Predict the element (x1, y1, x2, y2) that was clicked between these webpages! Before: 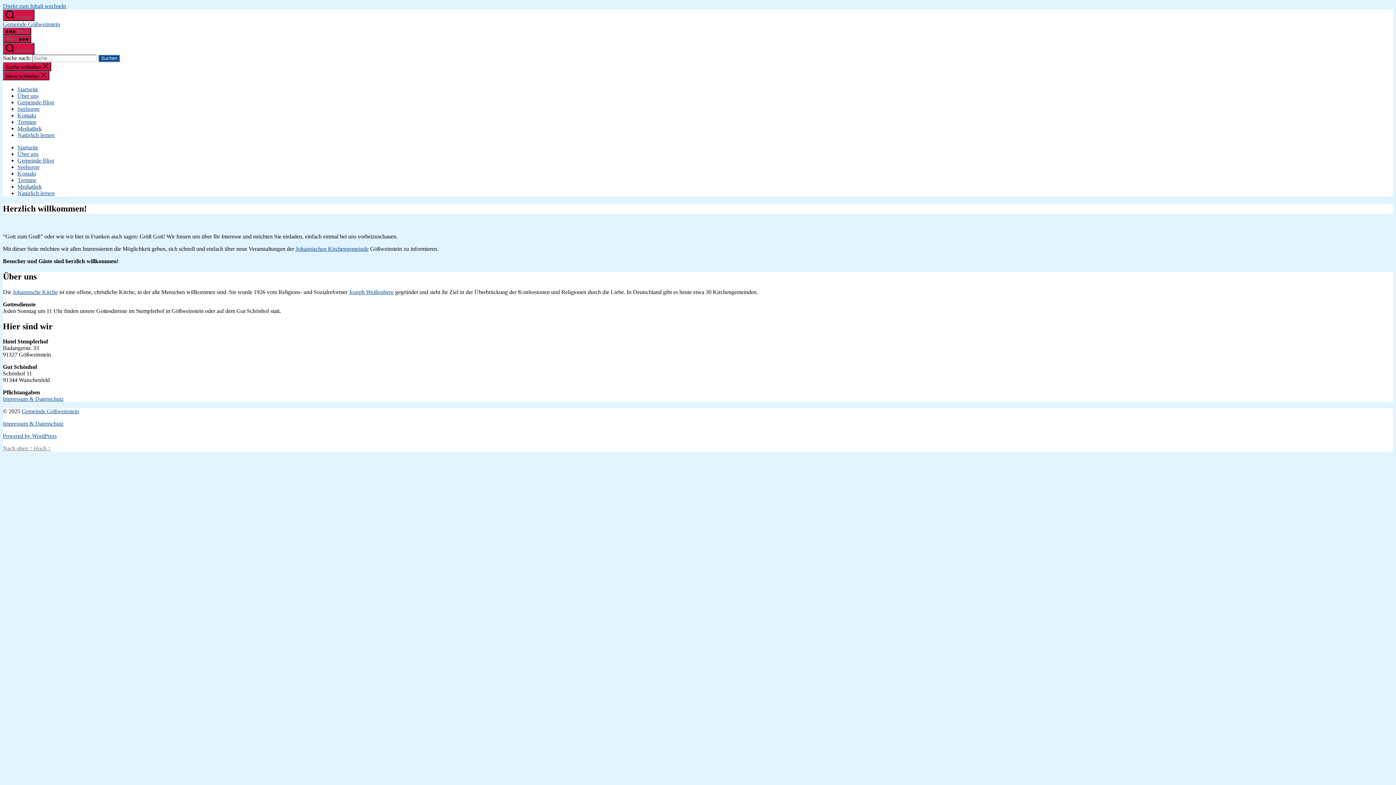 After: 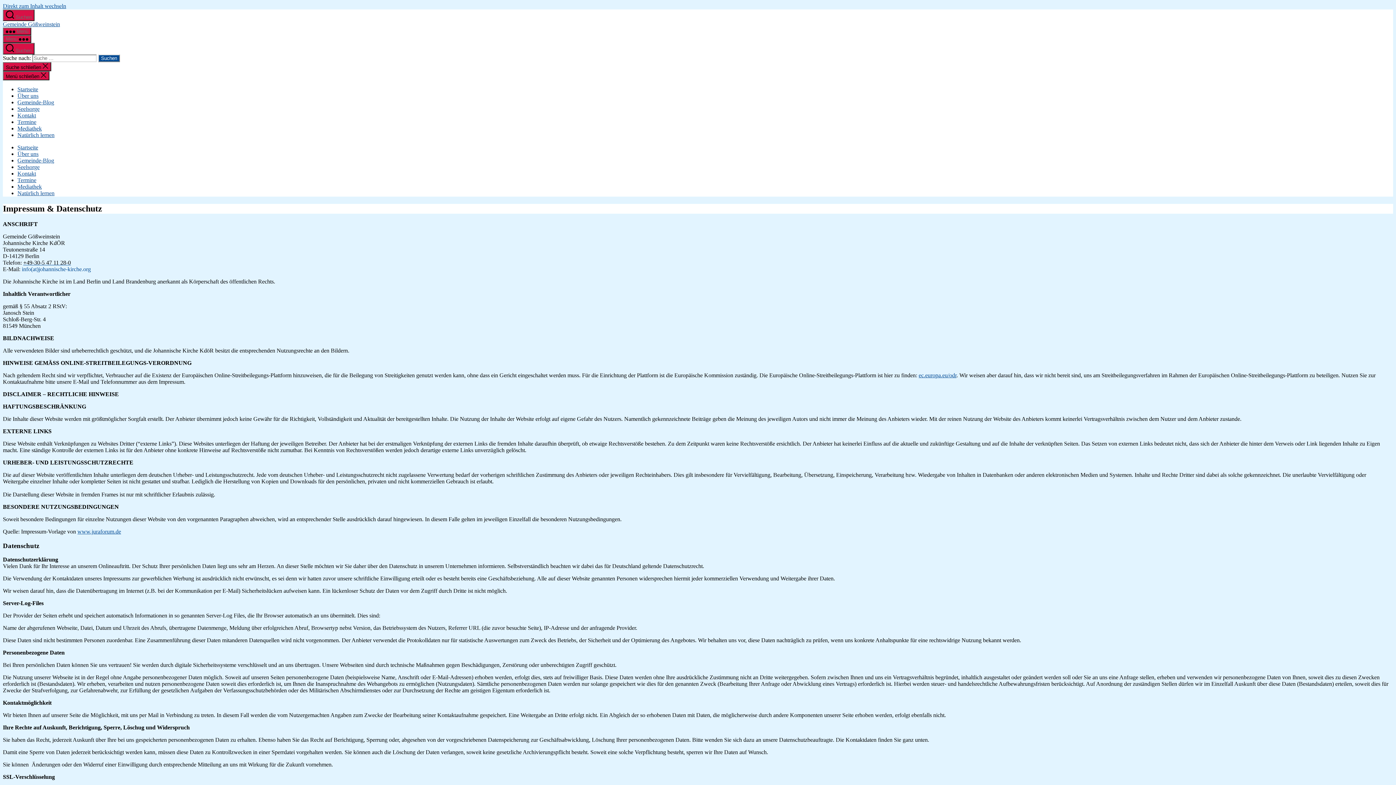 Action: bbox: (2, 420, 63, 427) label: Impressum & Datenschutz